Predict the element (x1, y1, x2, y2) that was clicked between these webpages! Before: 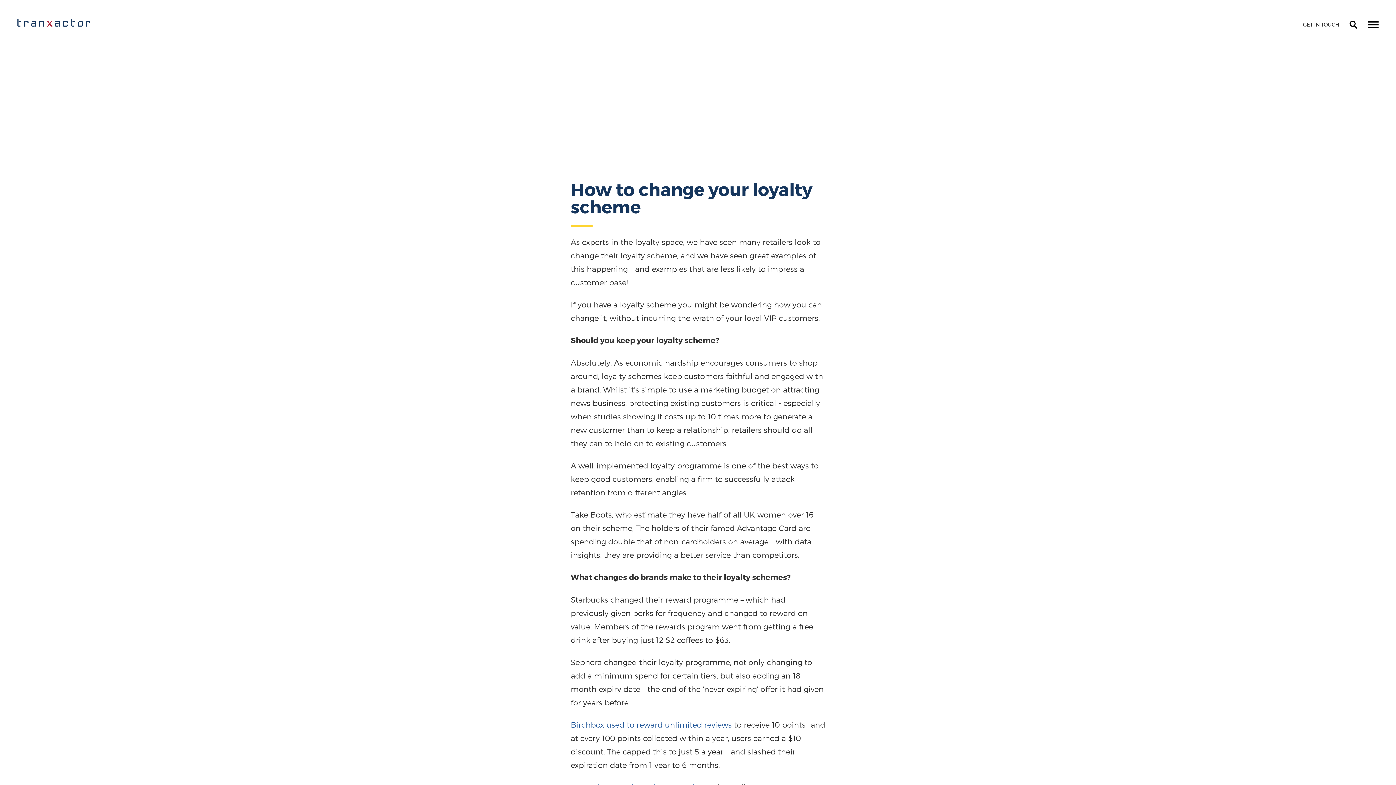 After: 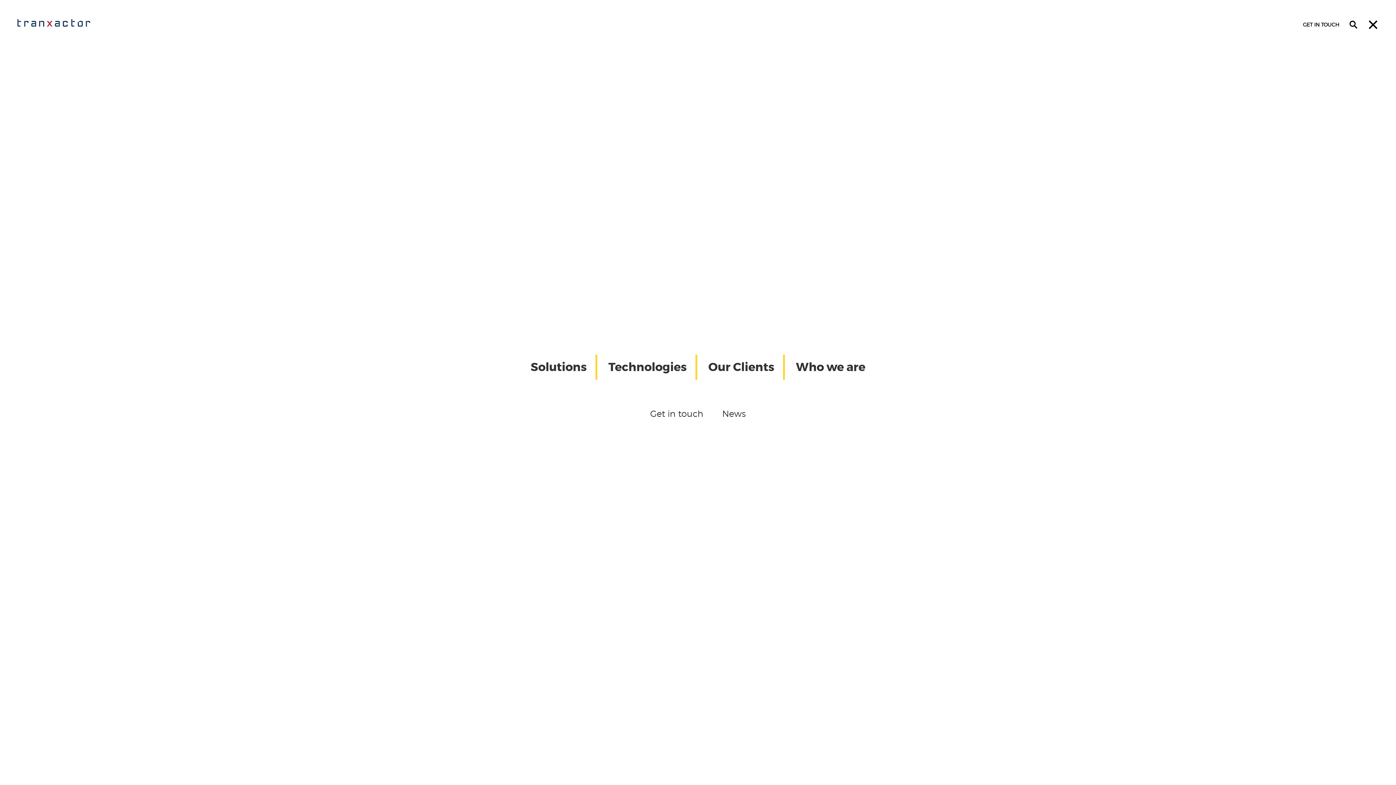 Action: bbox: (1368, 17, 1378, 32)